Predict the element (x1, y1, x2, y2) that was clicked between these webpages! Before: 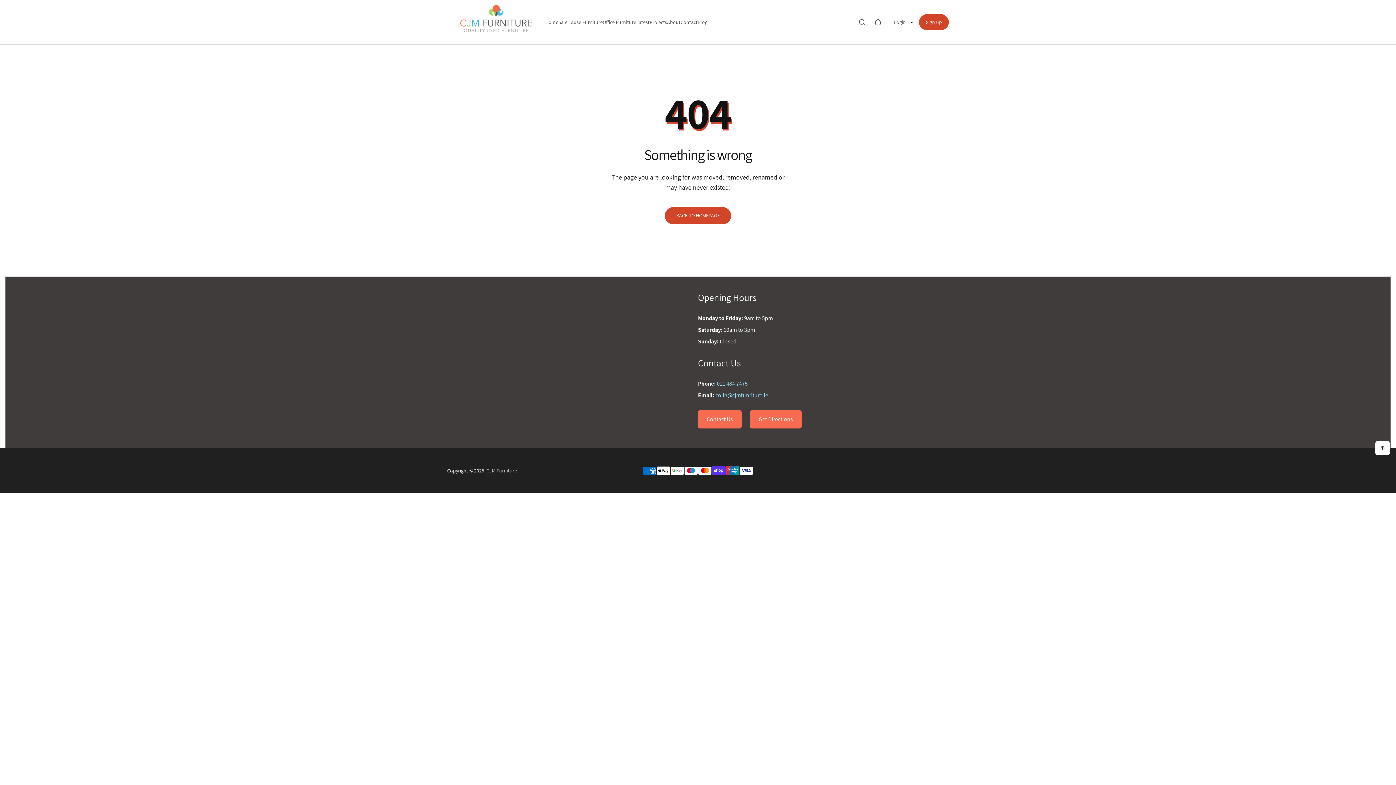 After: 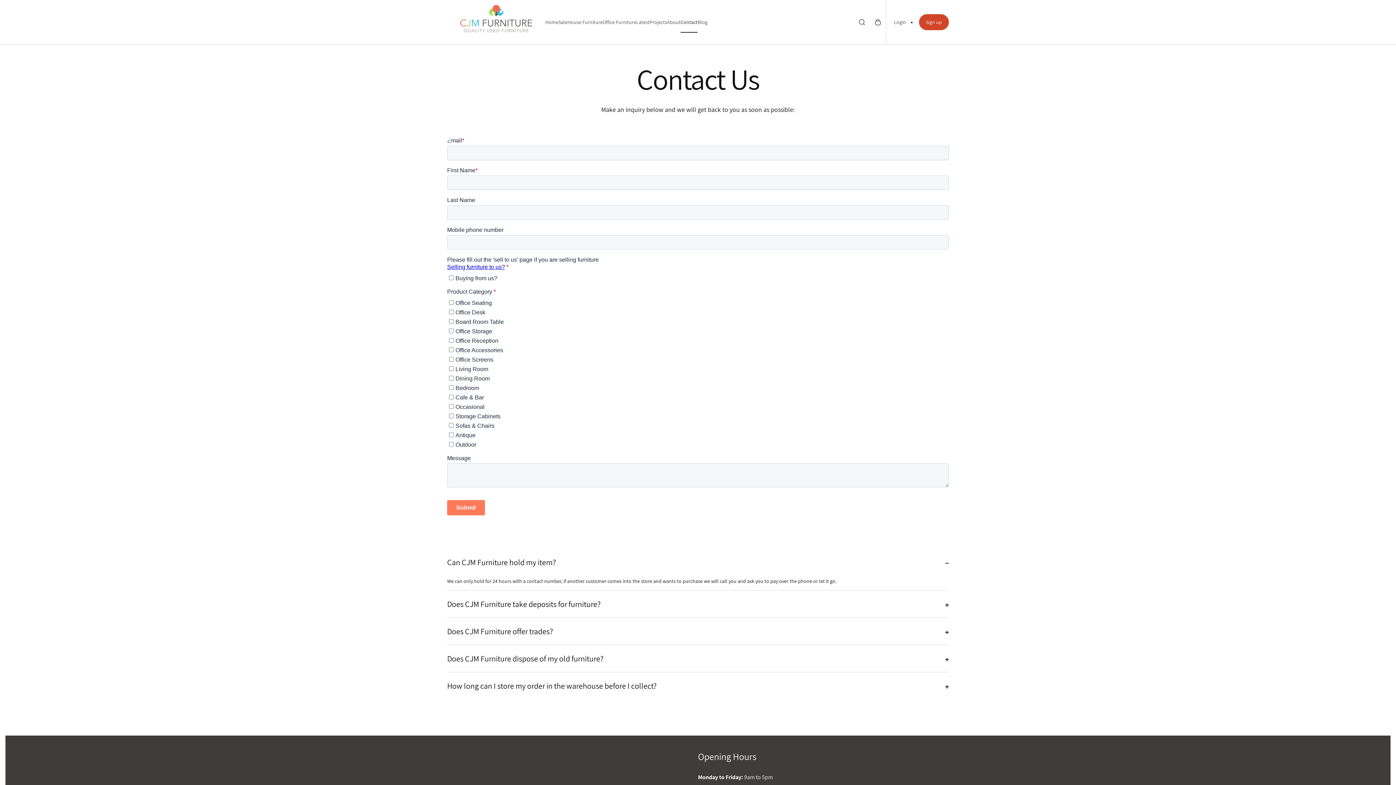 Action: bbox: (680, 11, 697, 32) label: Contact